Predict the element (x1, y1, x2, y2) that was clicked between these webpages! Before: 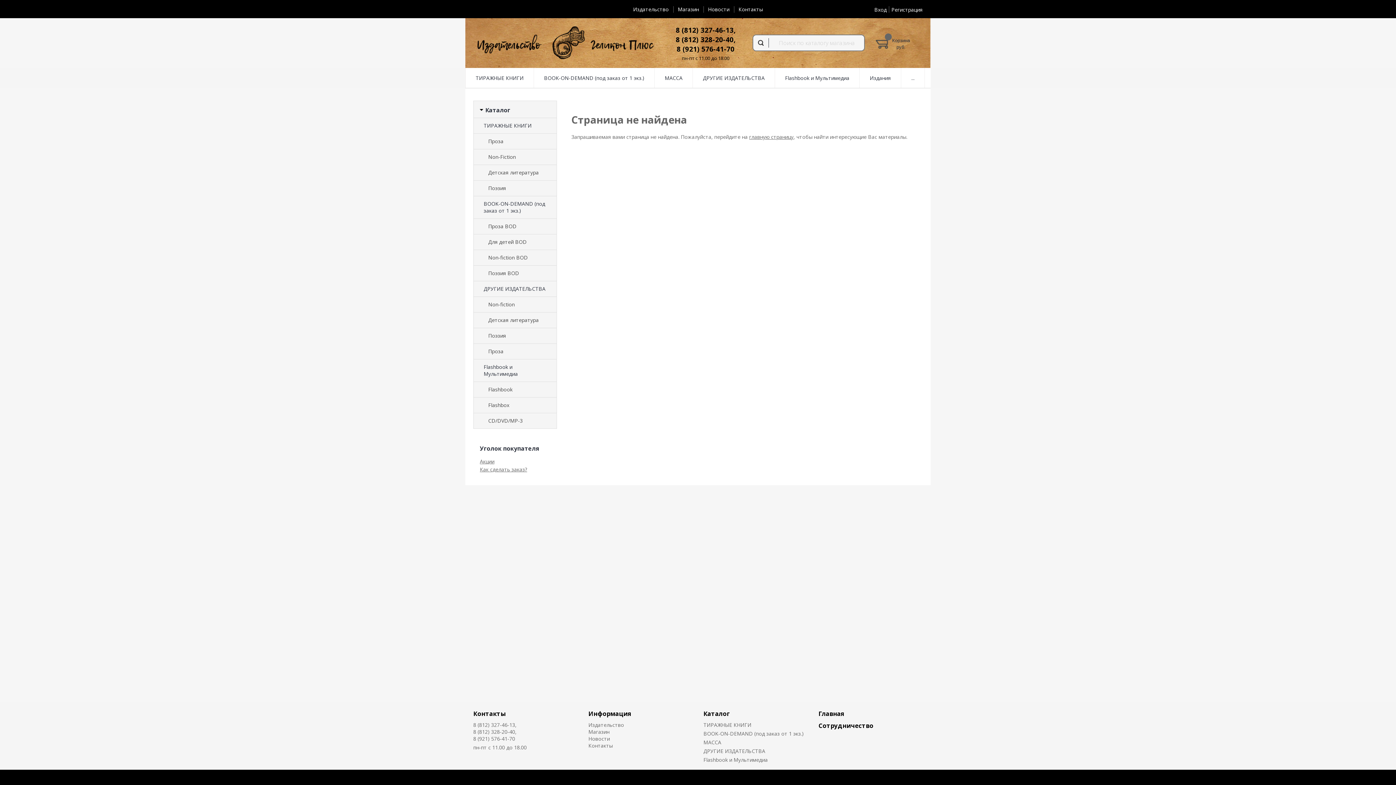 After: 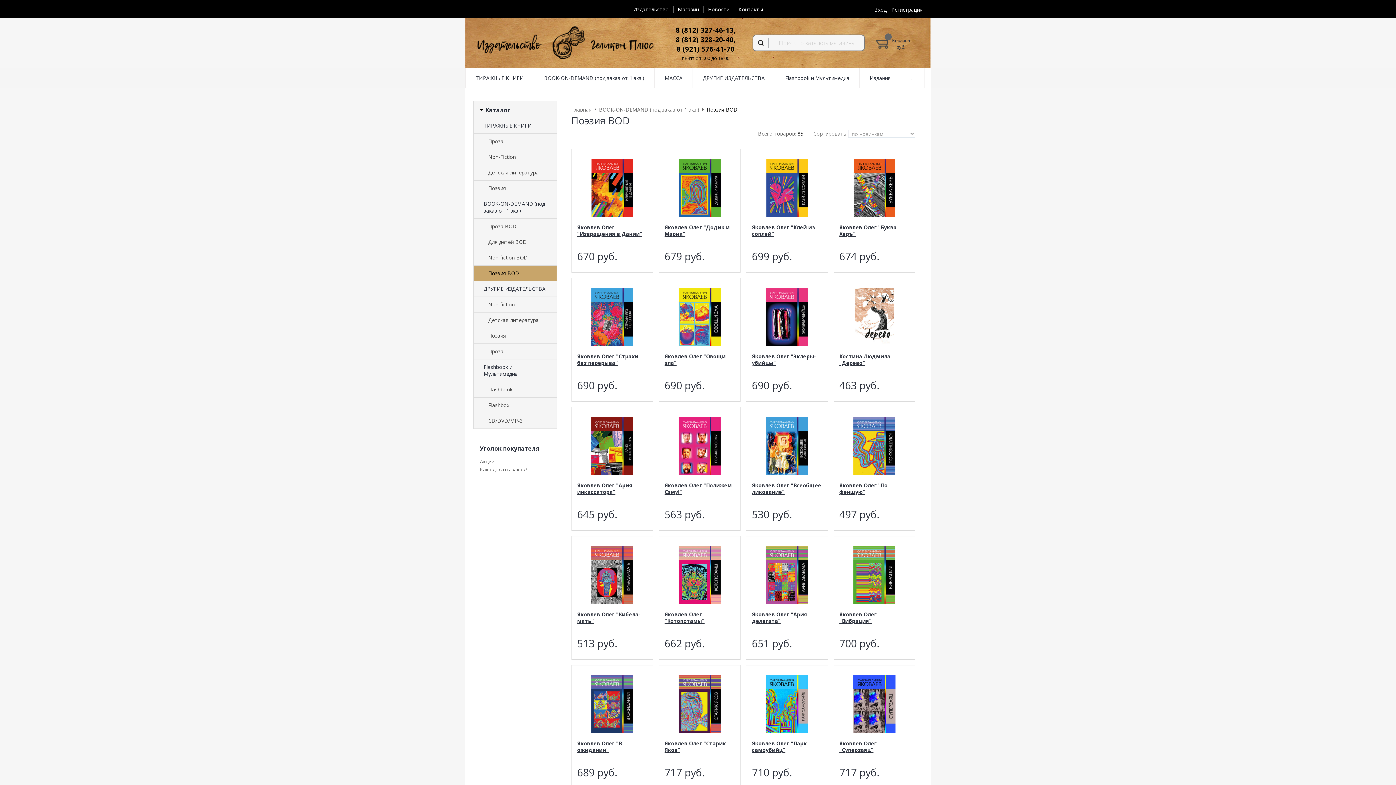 Action: bbox: (473, 265, 556, 280) label: Поэзия BOD